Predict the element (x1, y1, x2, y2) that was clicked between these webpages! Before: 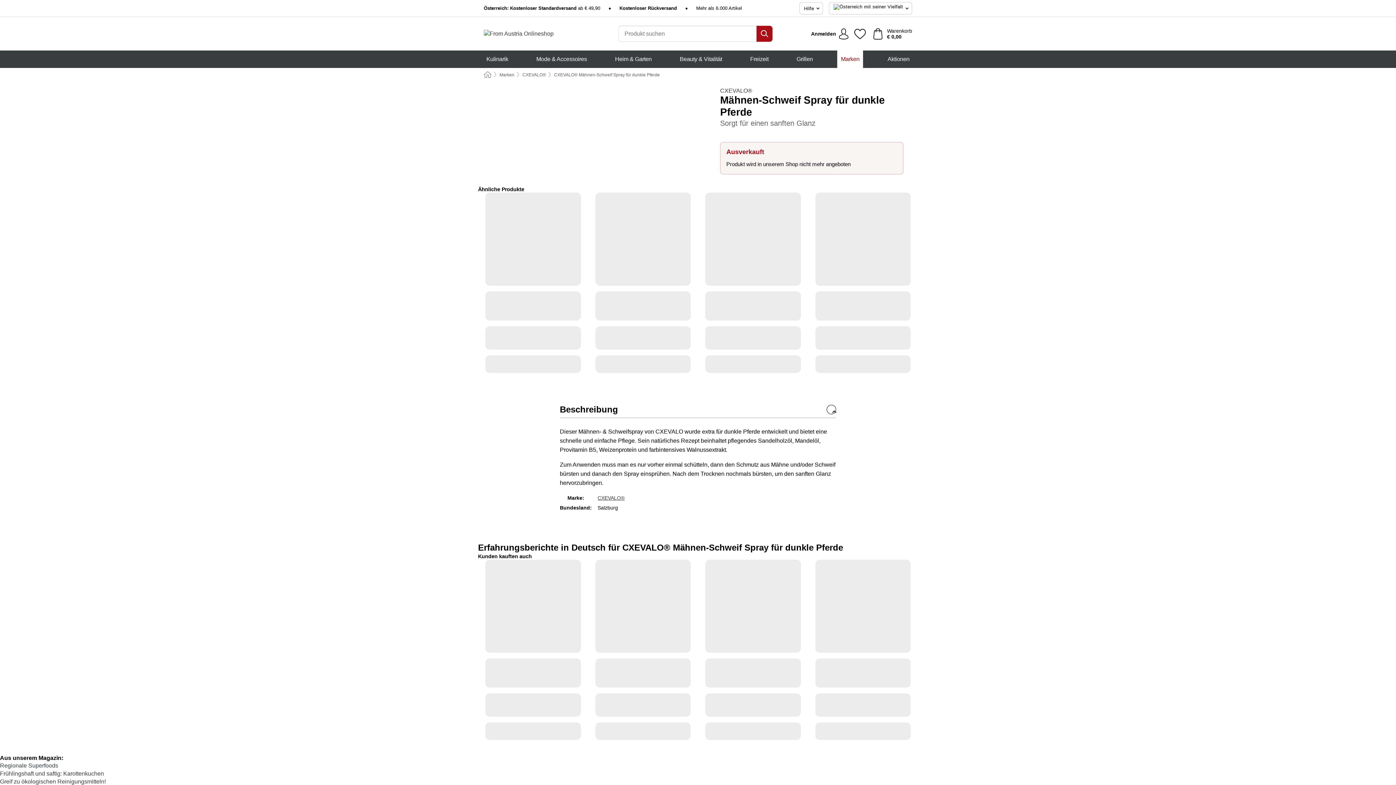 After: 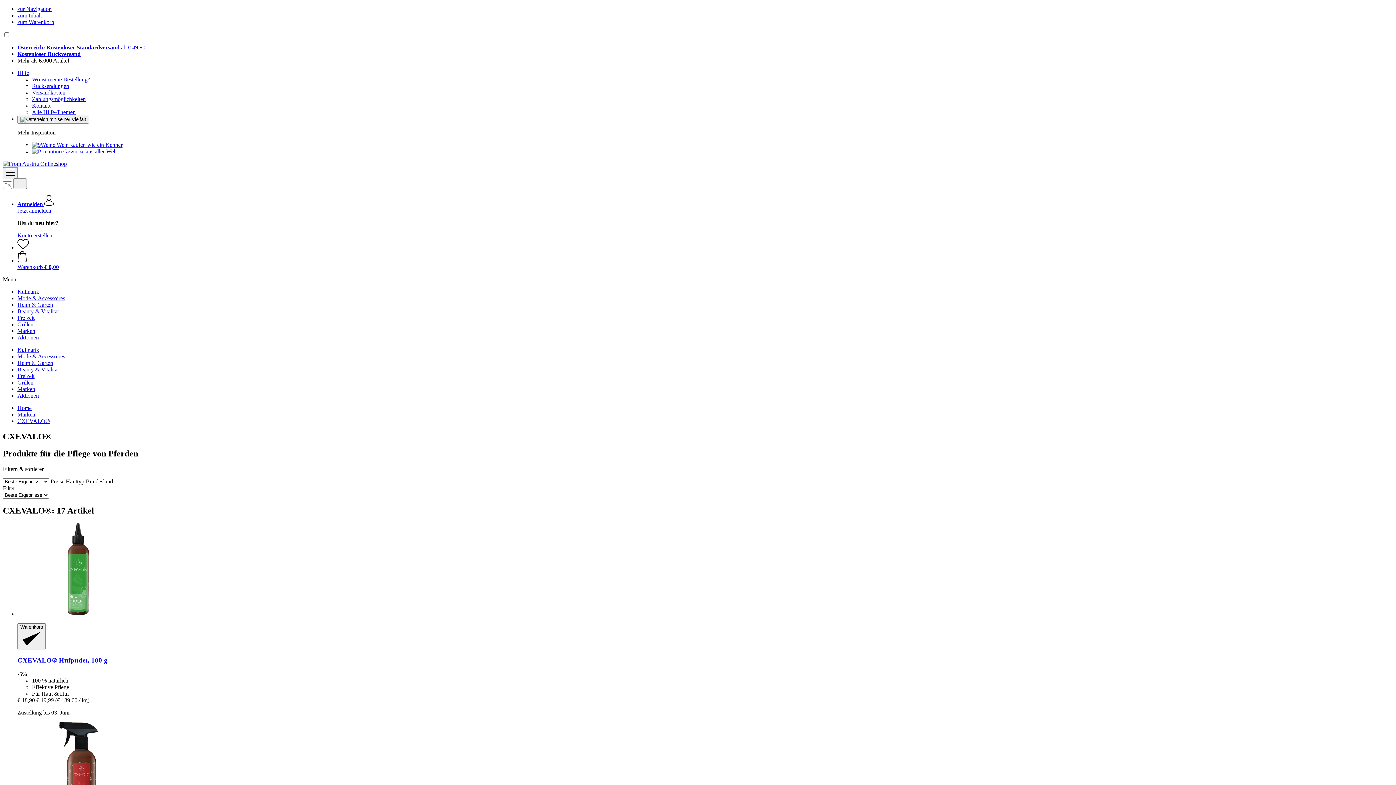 Action: label: CXEVALO® bbox: (597, 495, 624, 501)